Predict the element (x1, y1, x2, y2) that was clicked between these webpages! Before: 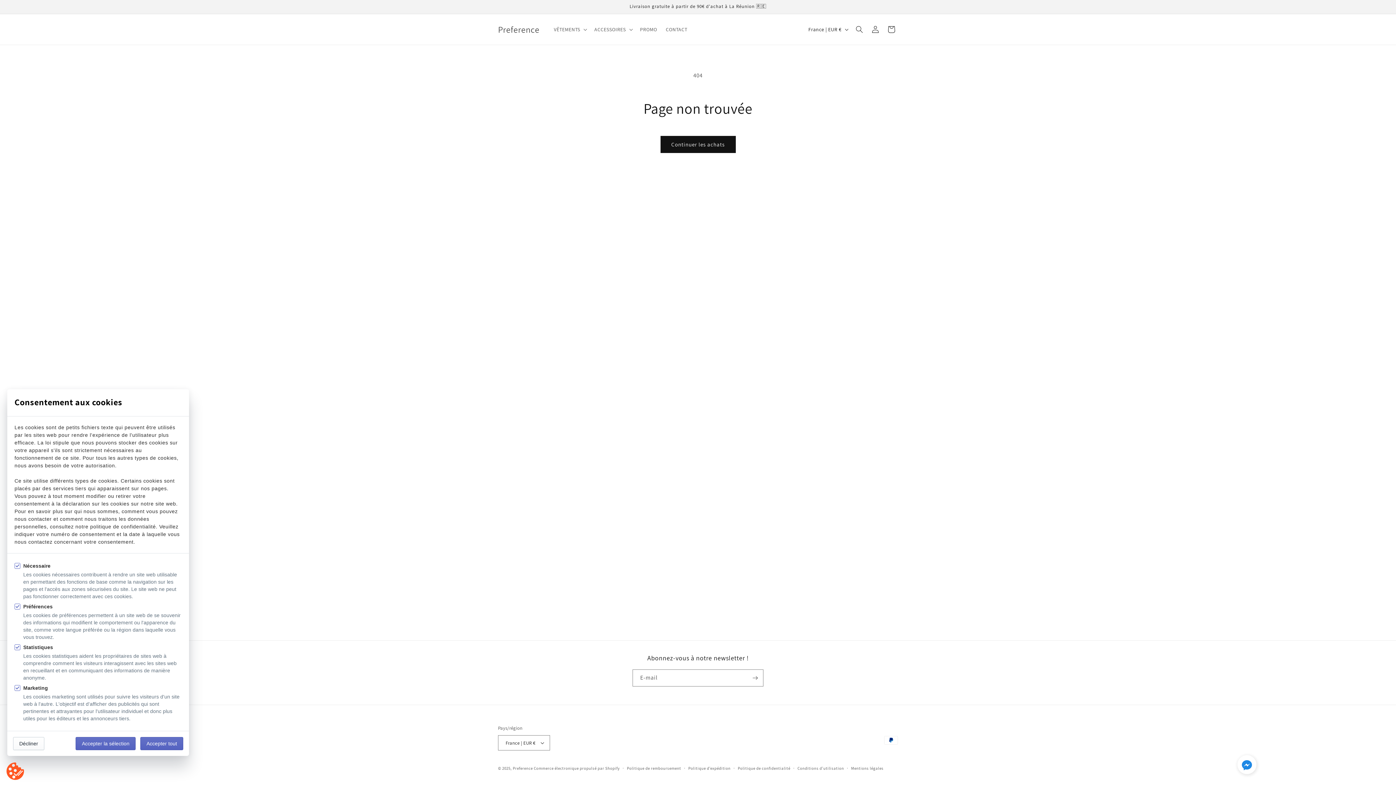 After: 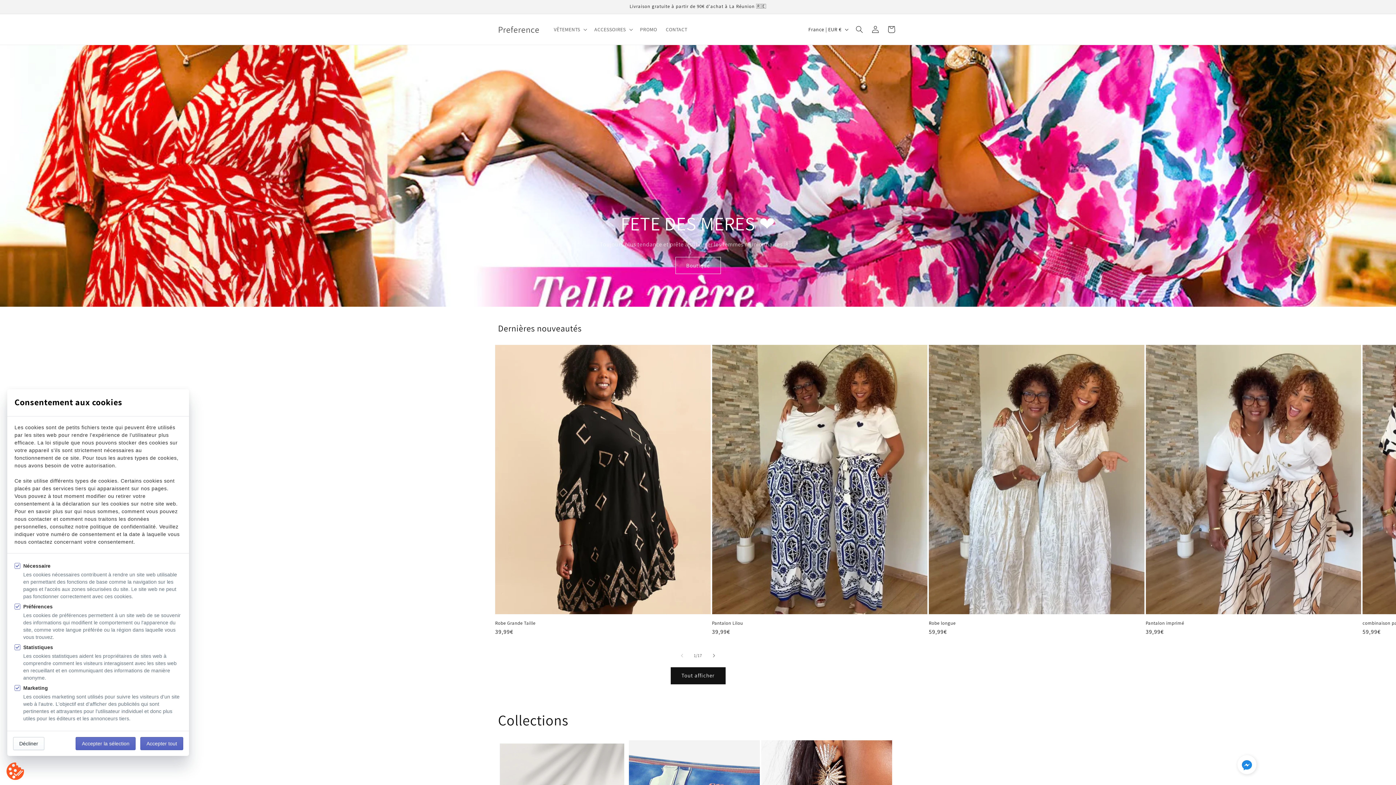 Action: bbox: (495, 22, 542, 36) label: Preference